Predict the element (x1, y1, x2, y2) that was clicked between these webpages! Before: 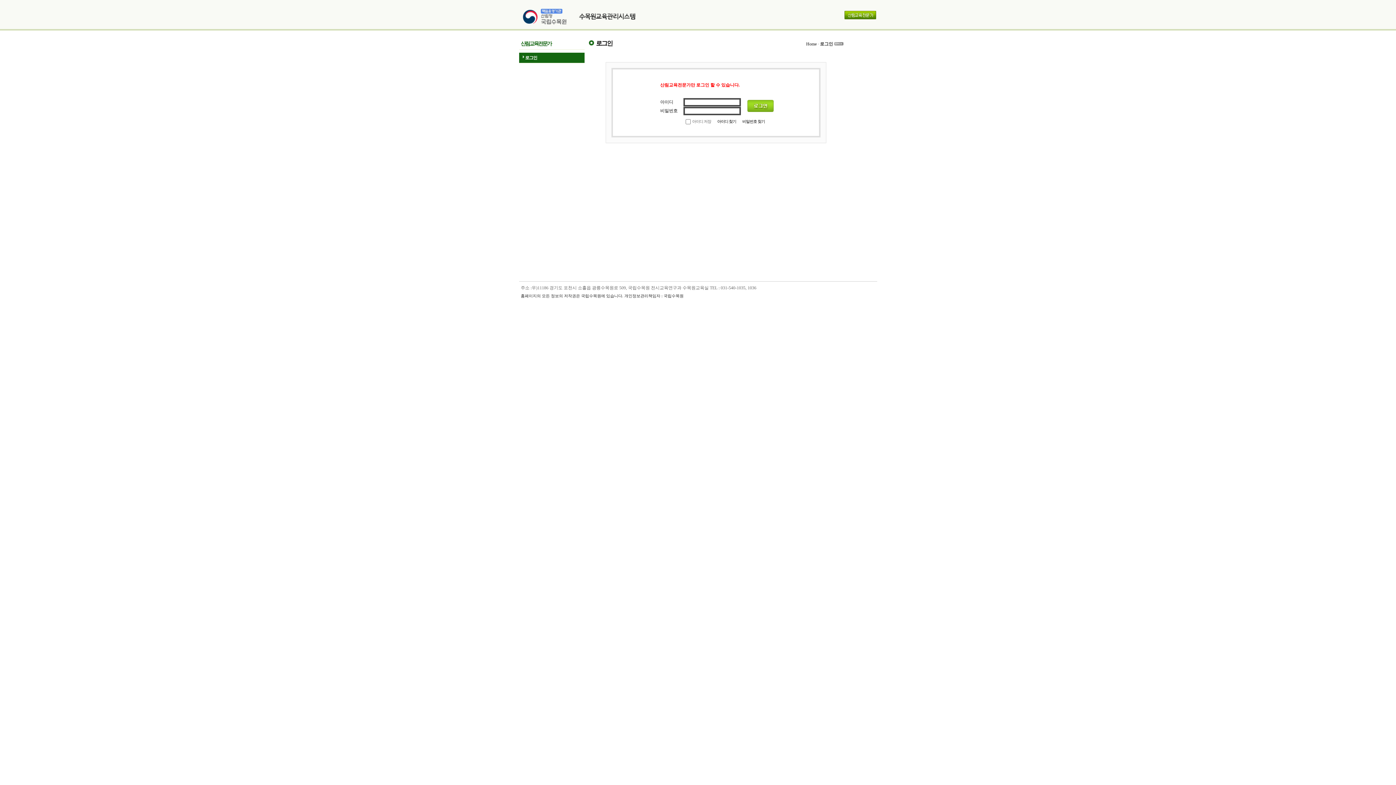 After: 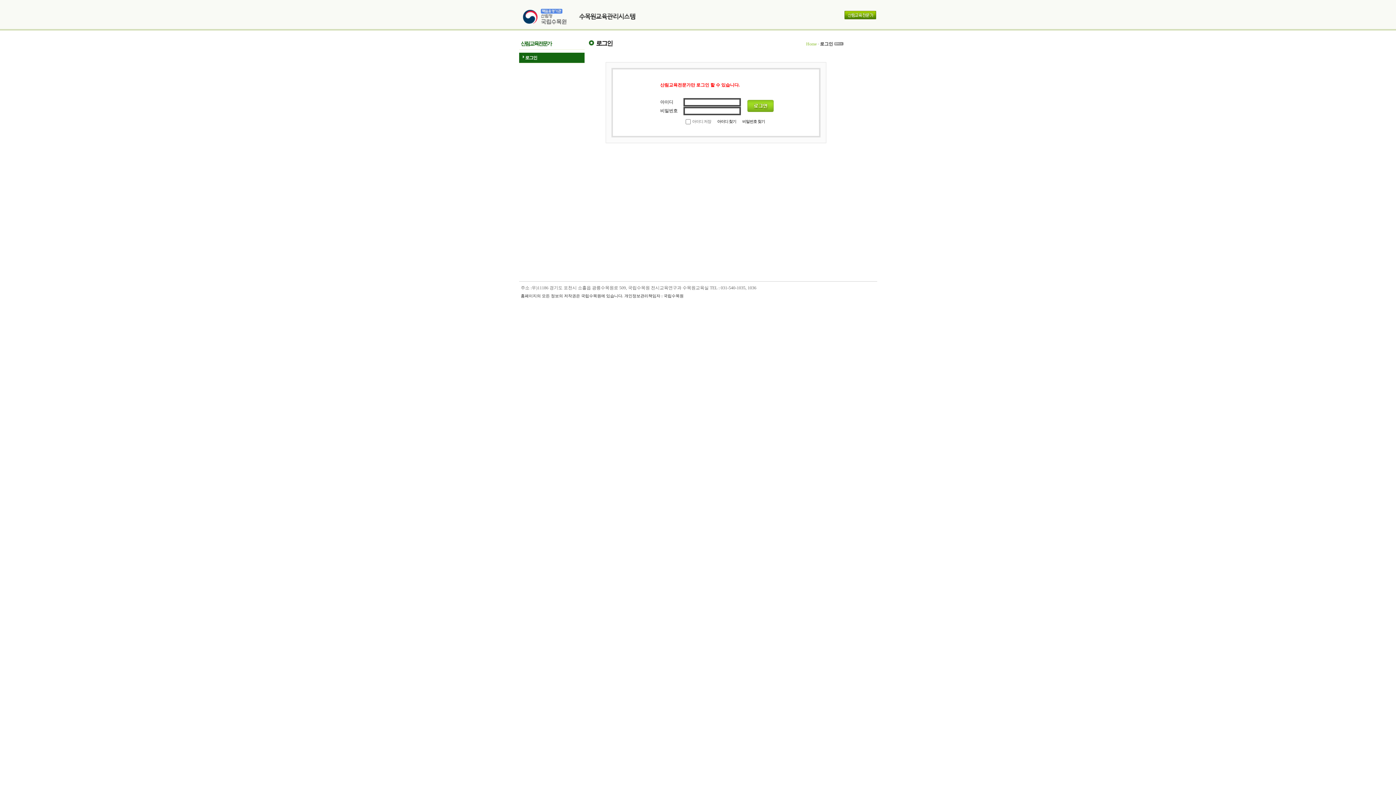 Action: label: Home bbox: (806, 41, 816, 46)